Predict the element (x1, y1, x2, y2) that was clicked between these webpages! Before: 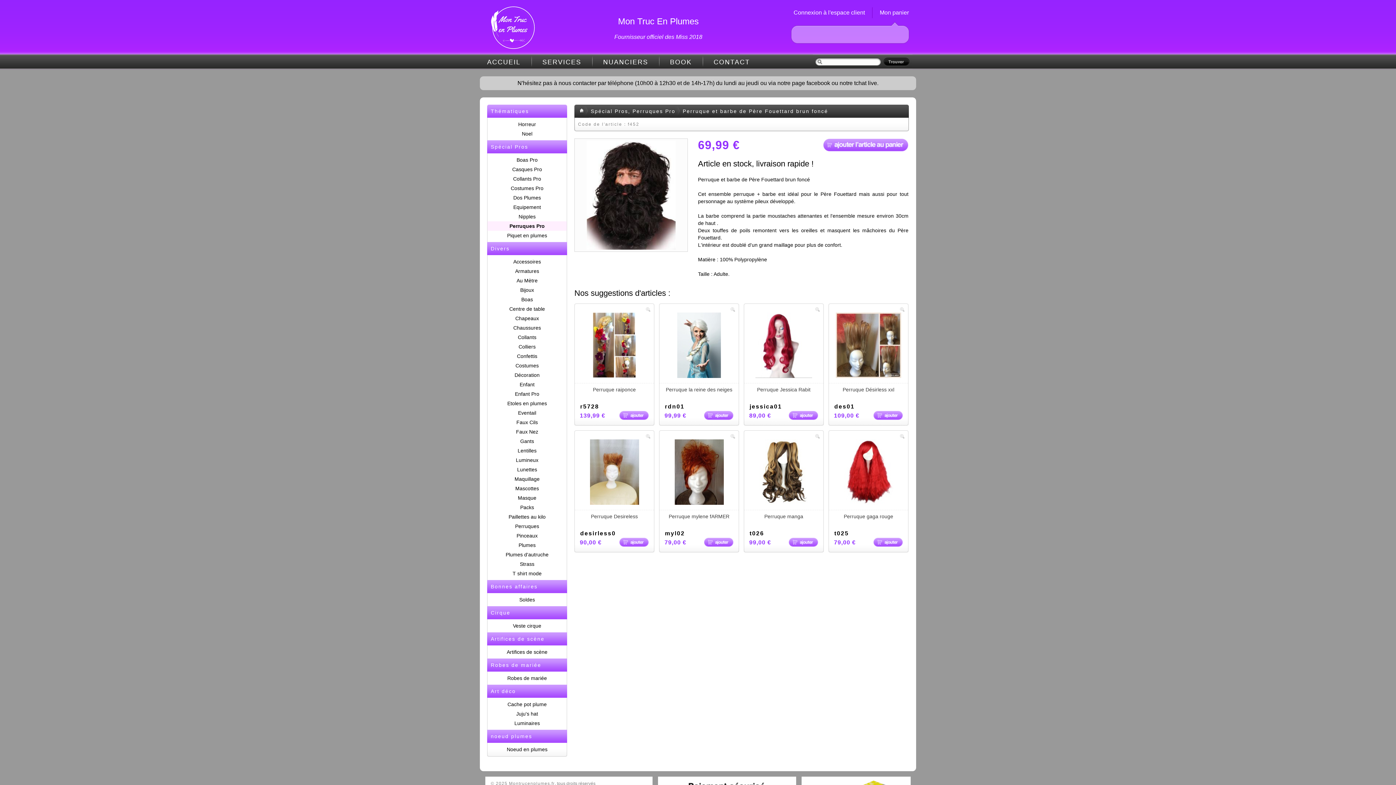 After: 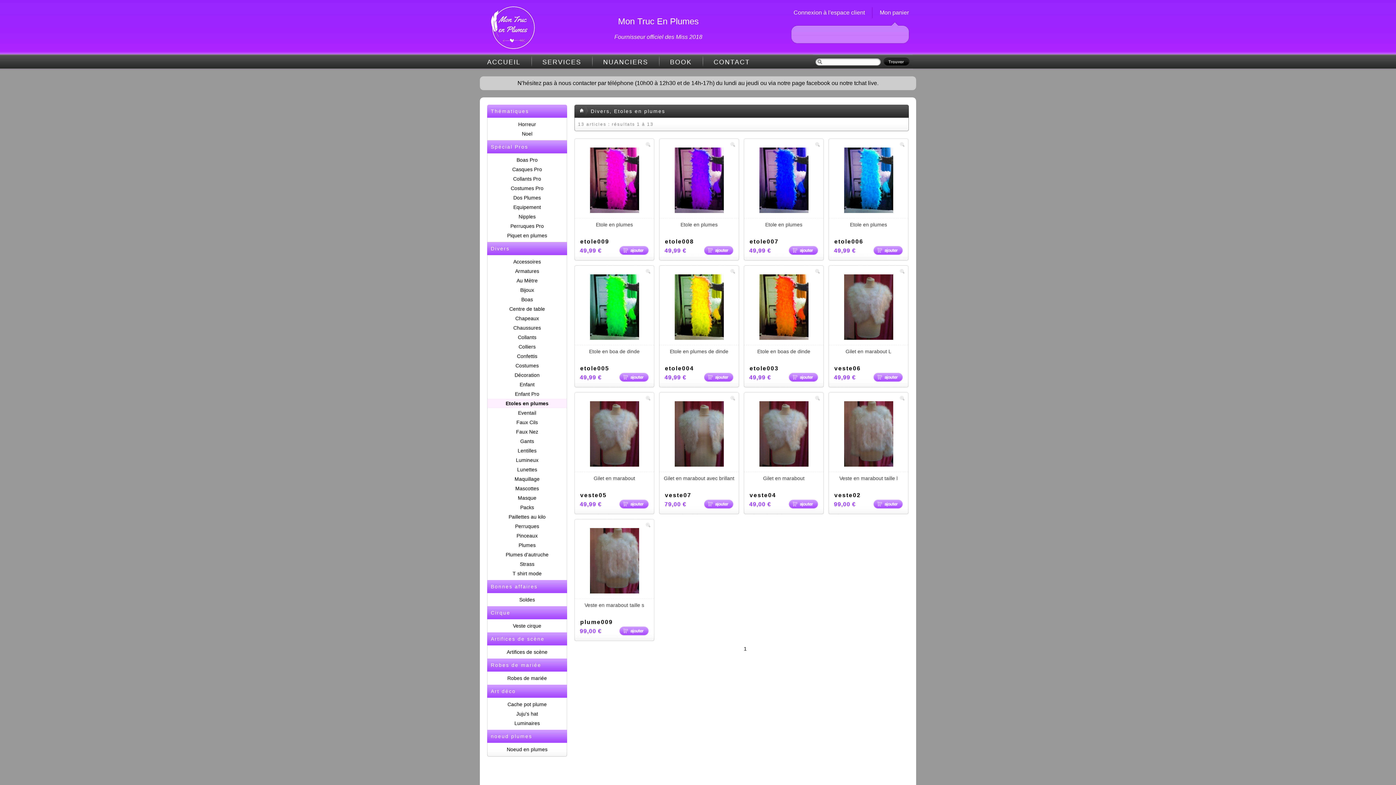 Action: bbox: (487, 398, 566, 408) label: Etoles en plumes